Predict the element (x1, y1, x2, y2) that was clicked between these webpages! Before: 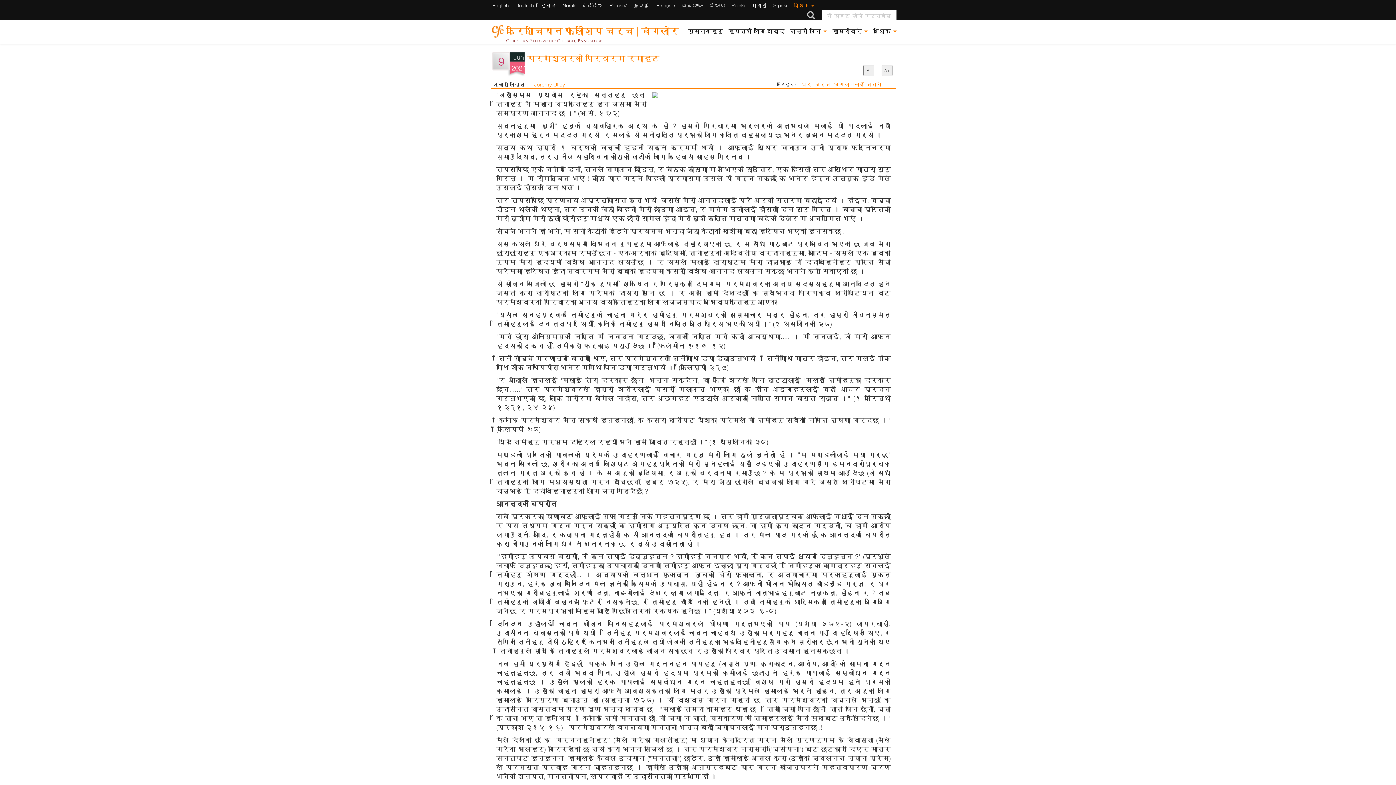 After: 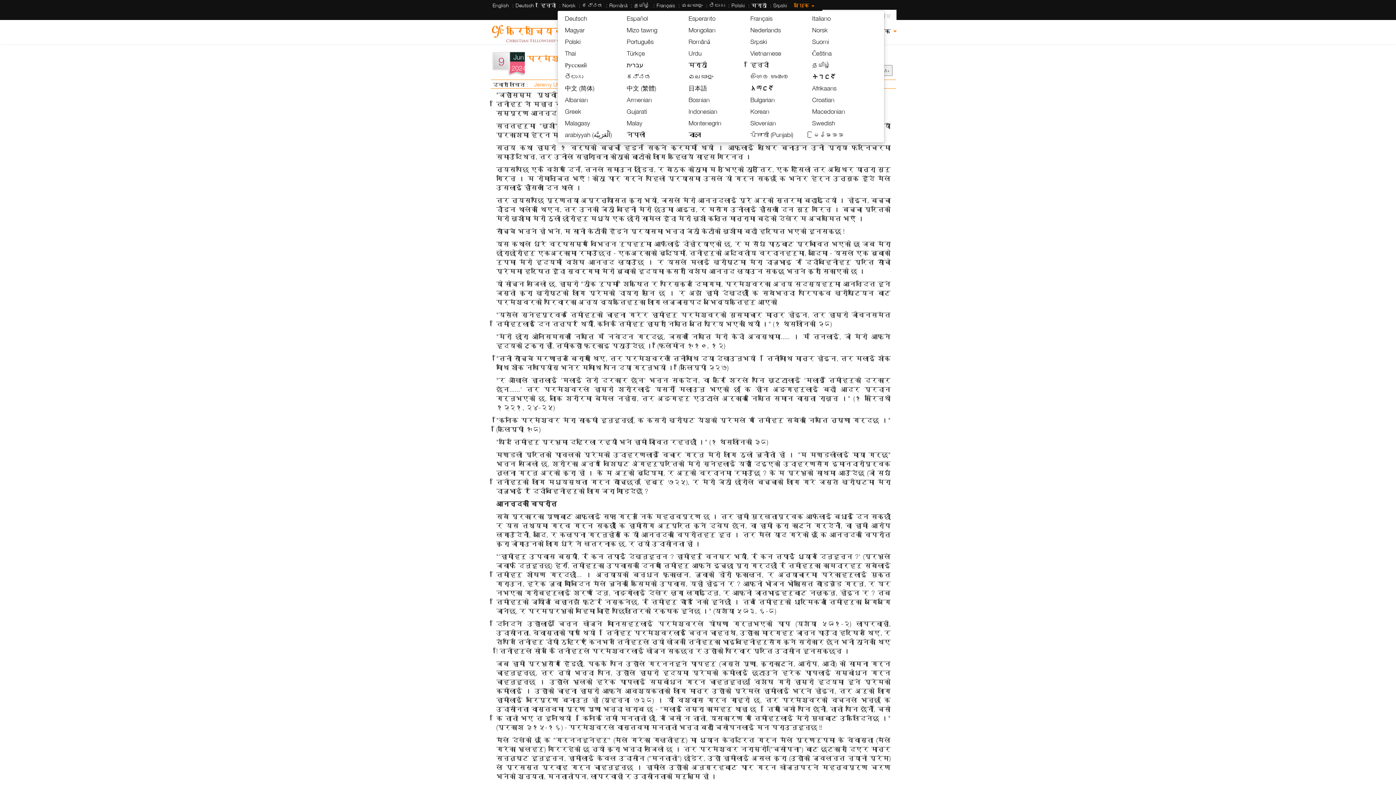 Action: bbox: (794, 1, 814, 8) label: अधिक 